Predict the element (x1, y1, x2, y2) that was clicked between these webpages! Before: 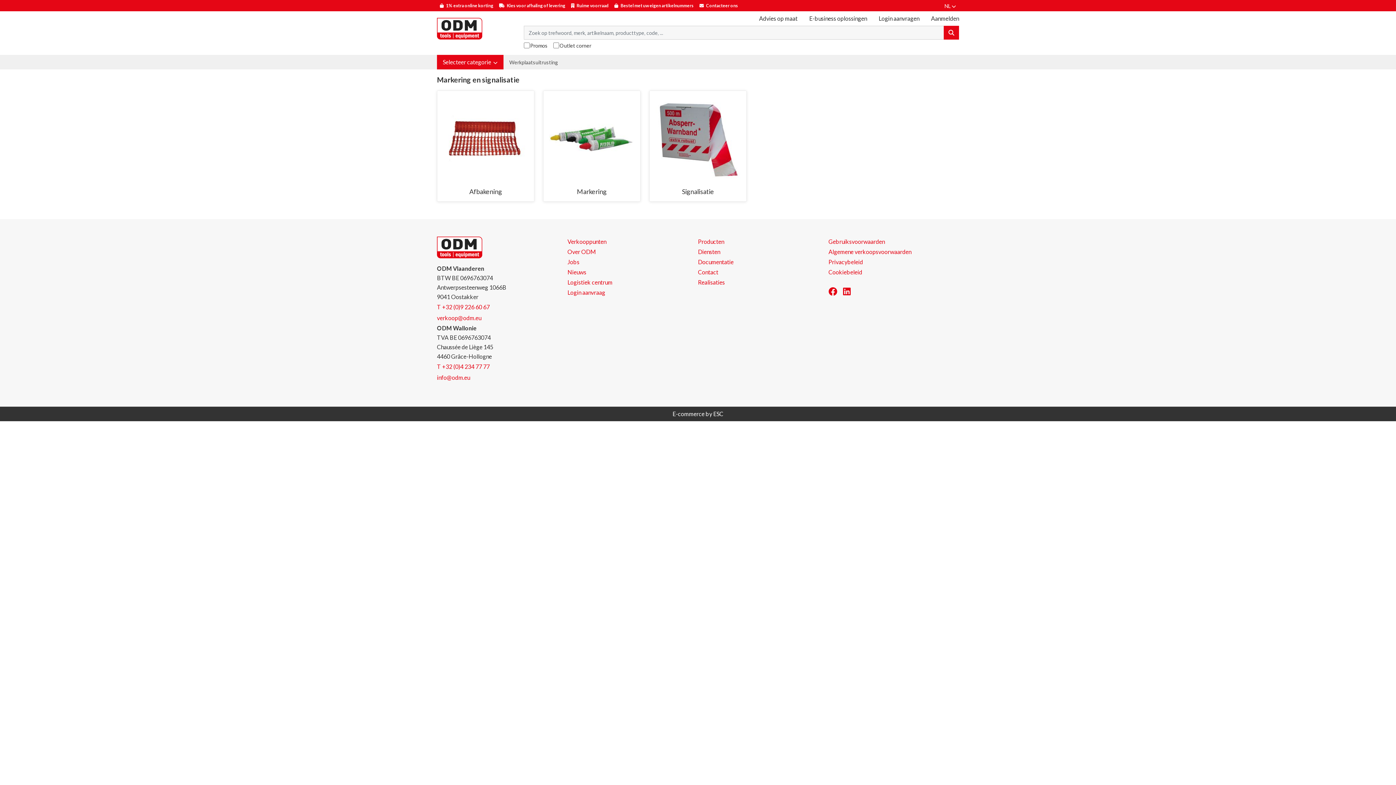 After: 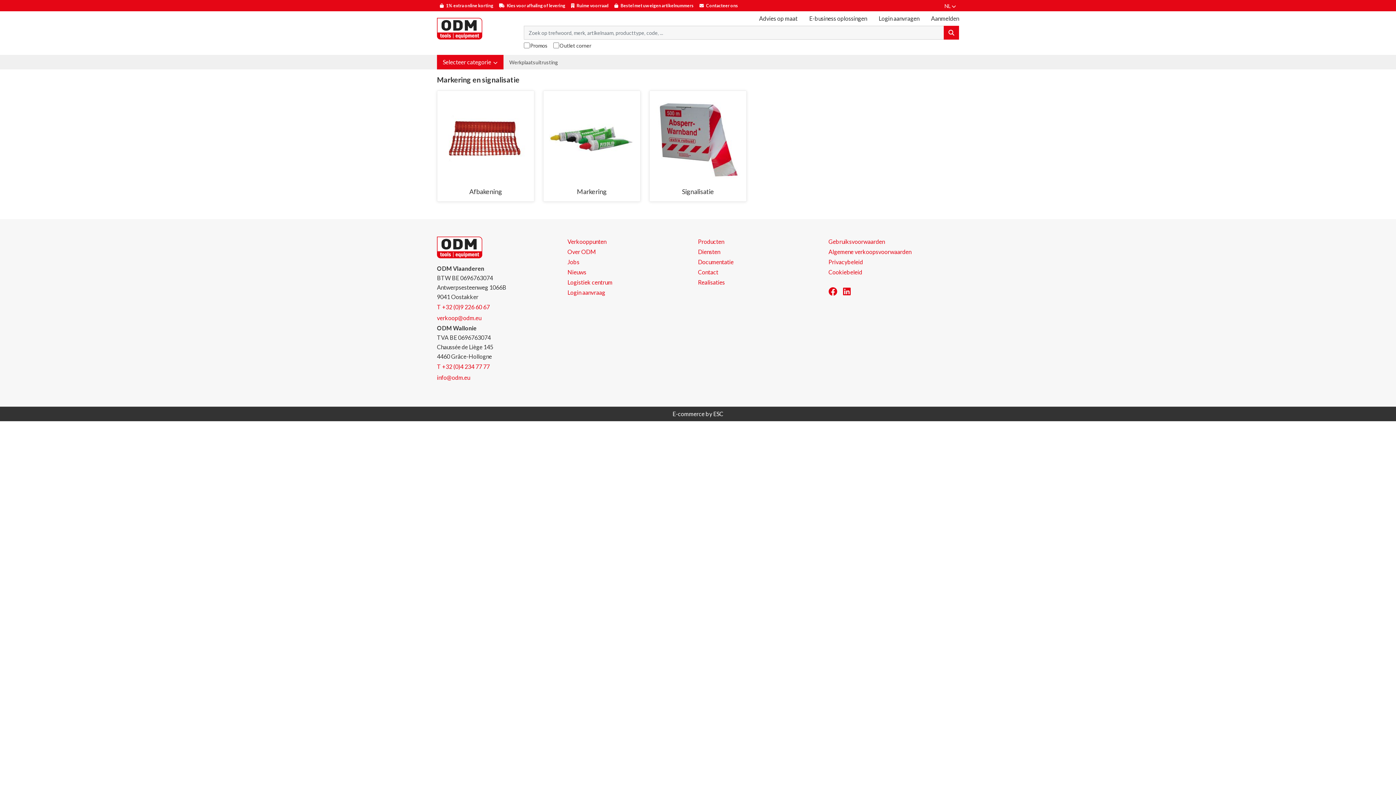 Action: bbox: (672, 409, 723, 418) label: E-commerce by ESC